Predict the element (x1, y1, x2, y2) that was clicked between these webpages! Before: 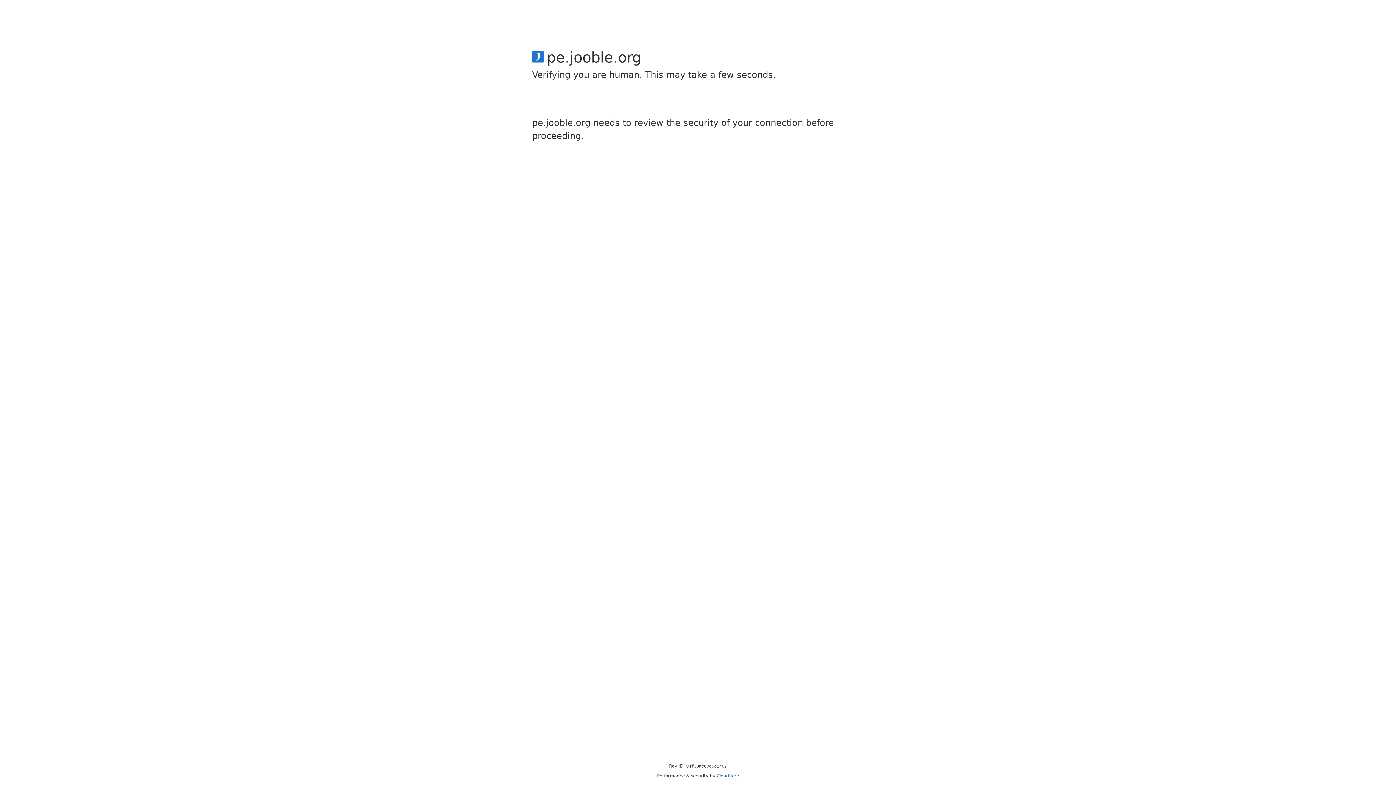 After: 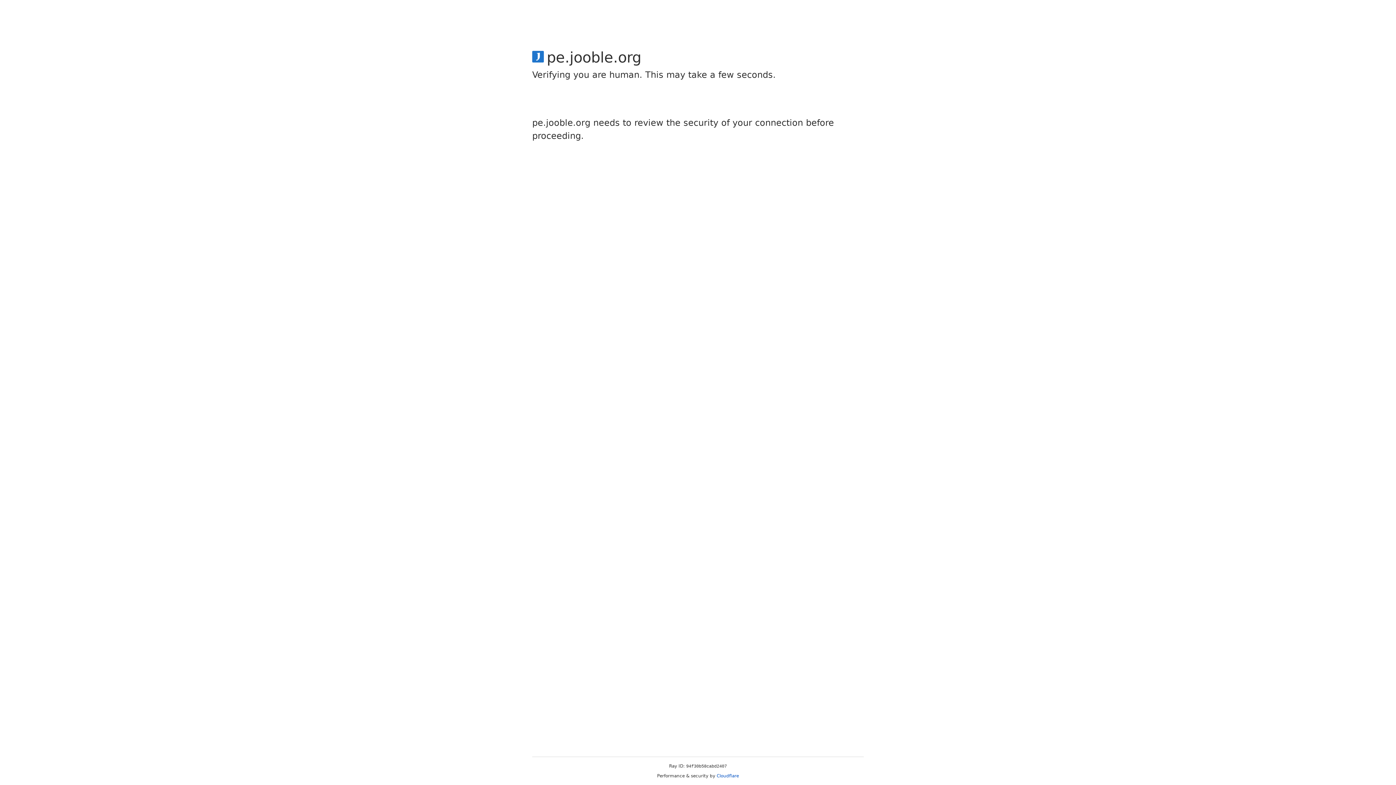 Action: label: Cloudflare bbox: (716, 773, 739, 778)